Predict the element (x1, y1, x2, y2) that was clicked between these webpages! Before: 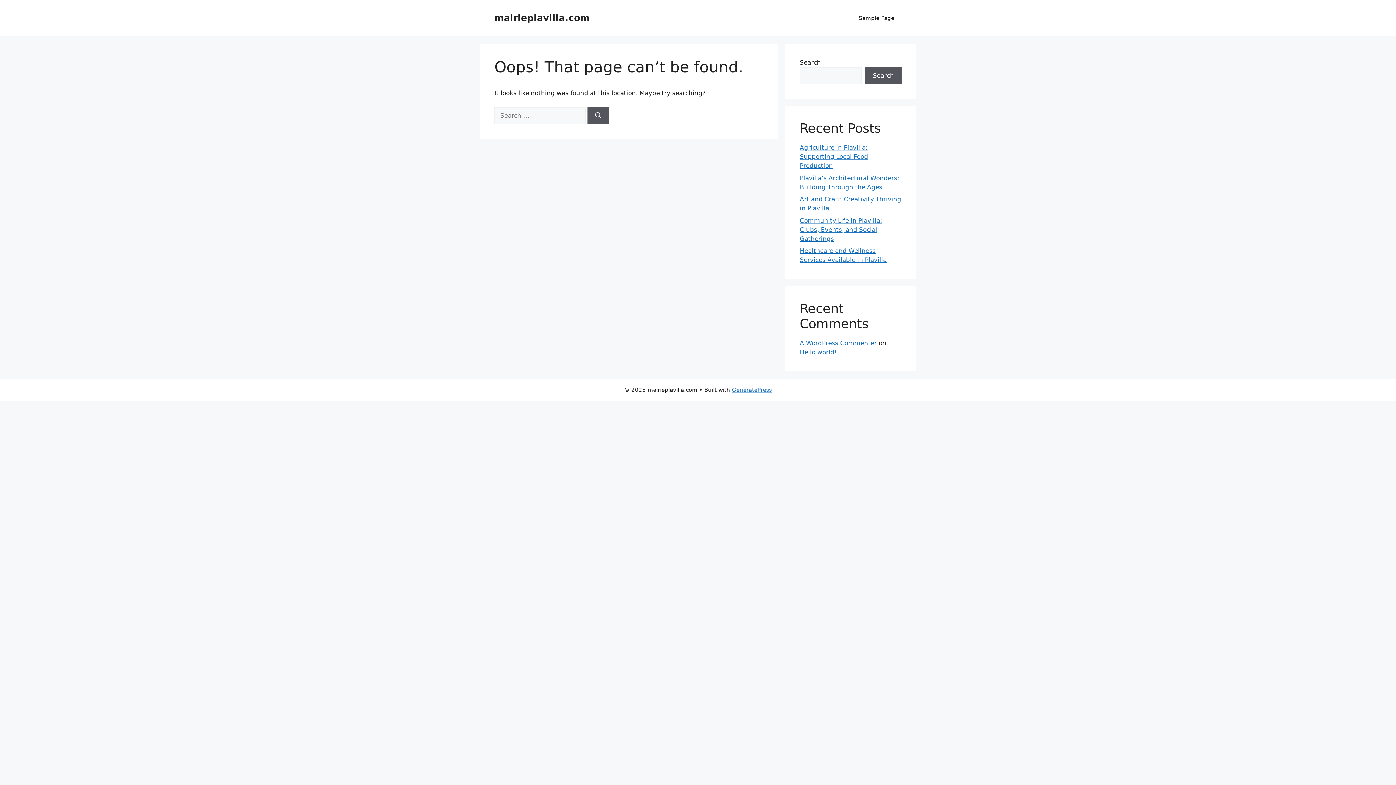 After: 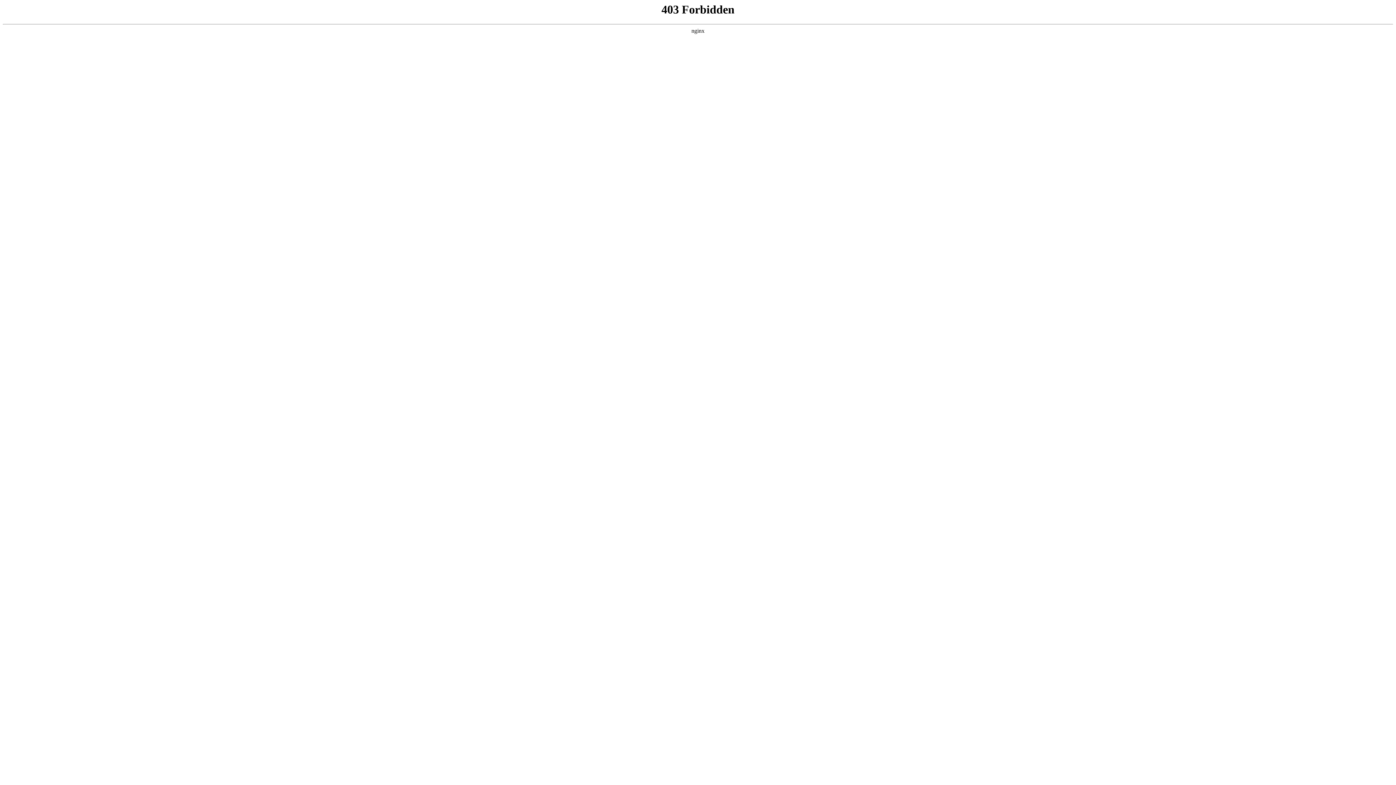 Action: label: A WordPress Commenter bbox: (800, 339, 877, 346)